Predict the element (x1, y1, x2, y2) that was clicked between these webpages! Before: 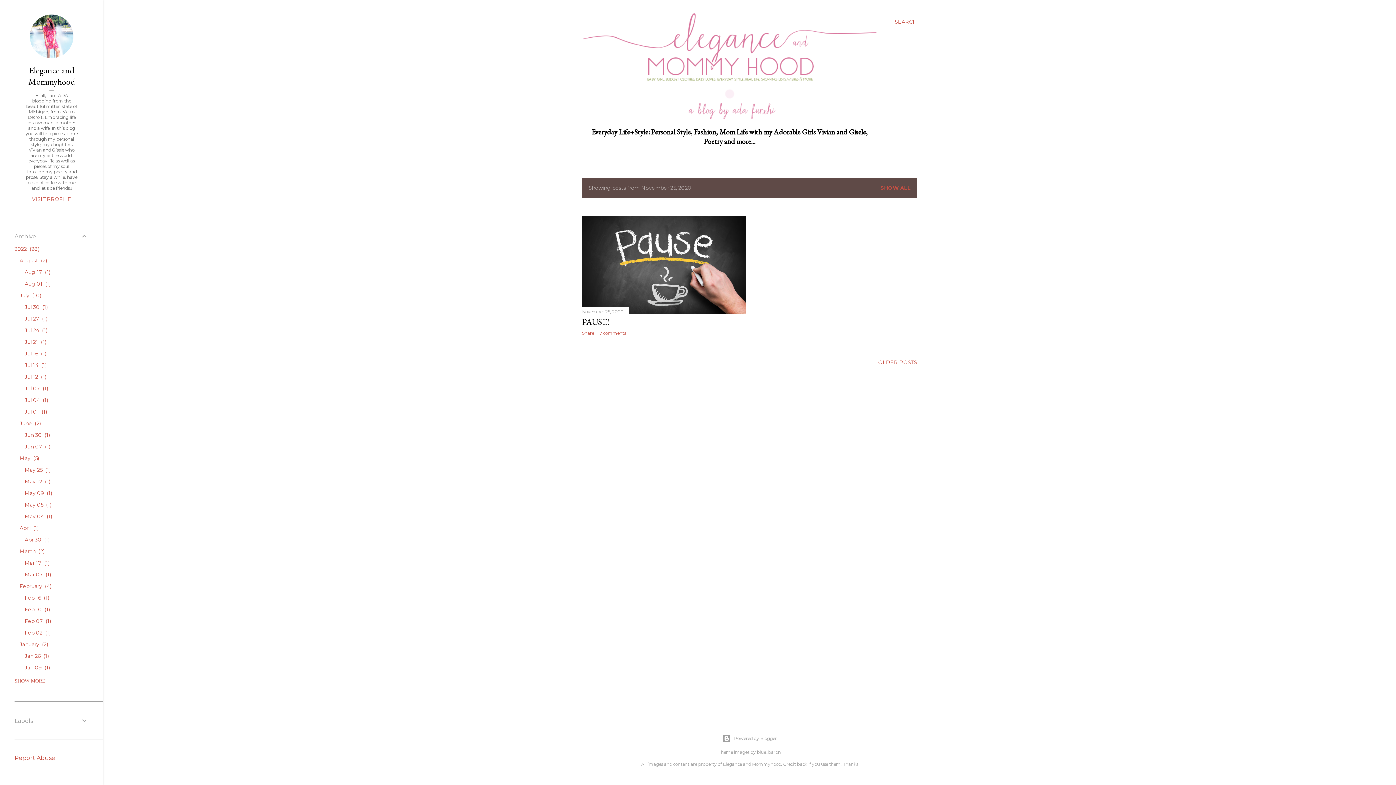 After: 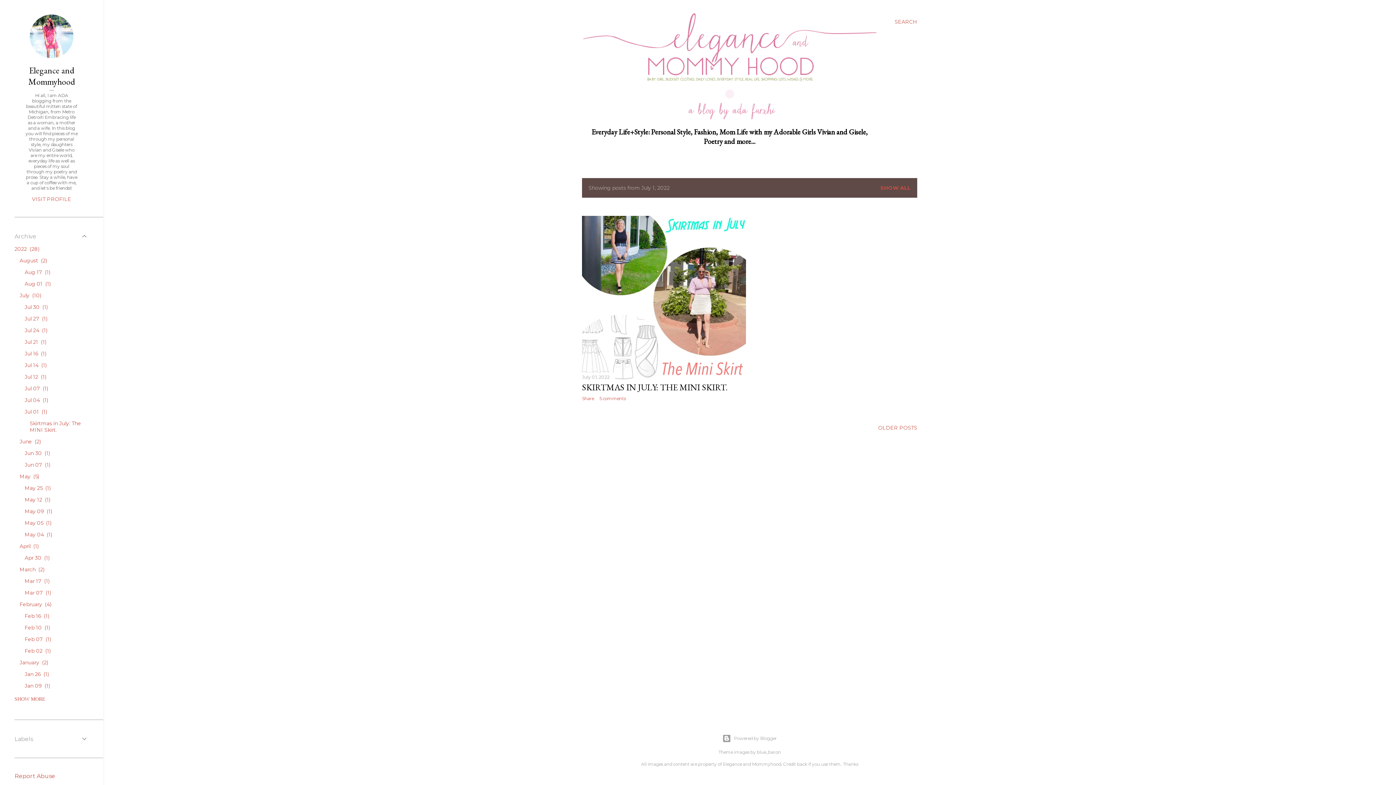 Action: label: Jul 01 1 bbox: (24, 408, 47, 415)